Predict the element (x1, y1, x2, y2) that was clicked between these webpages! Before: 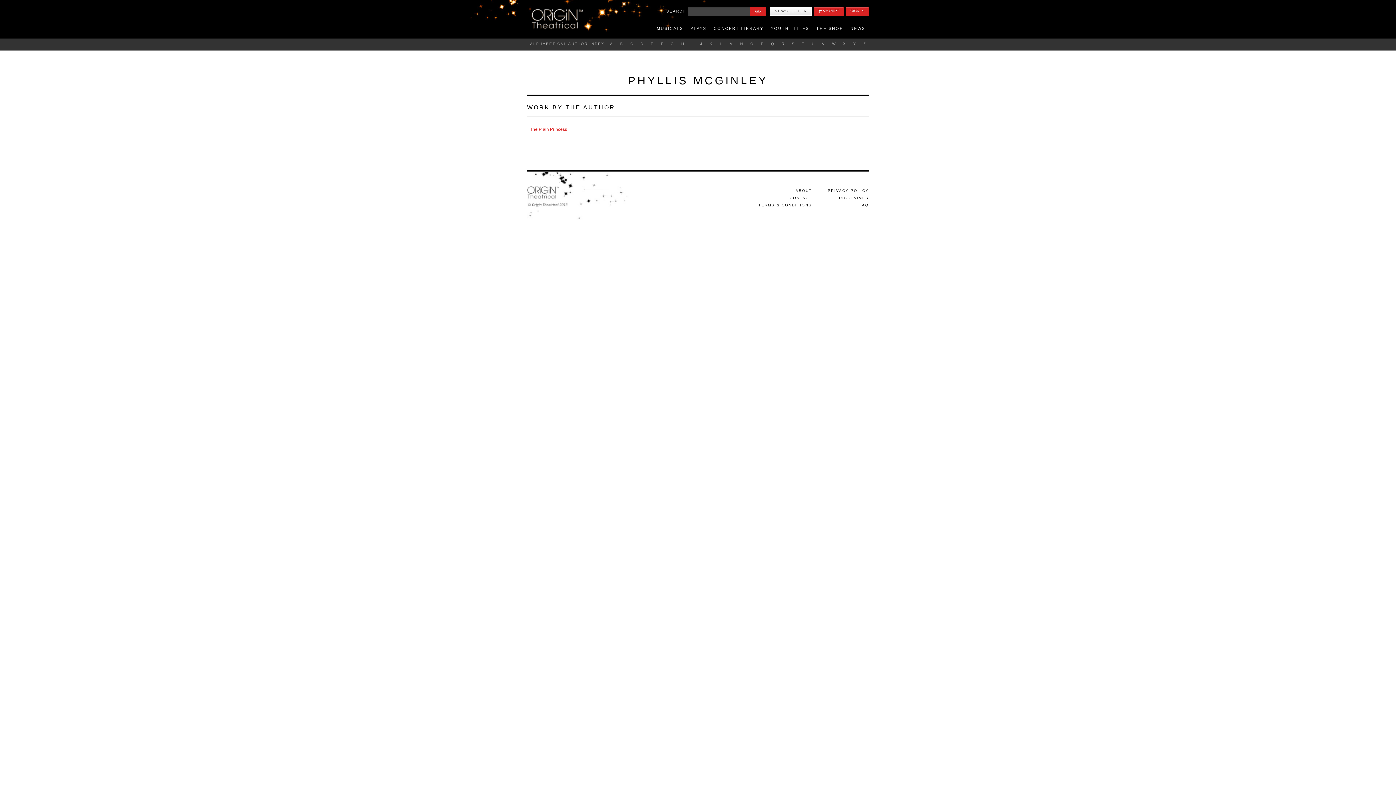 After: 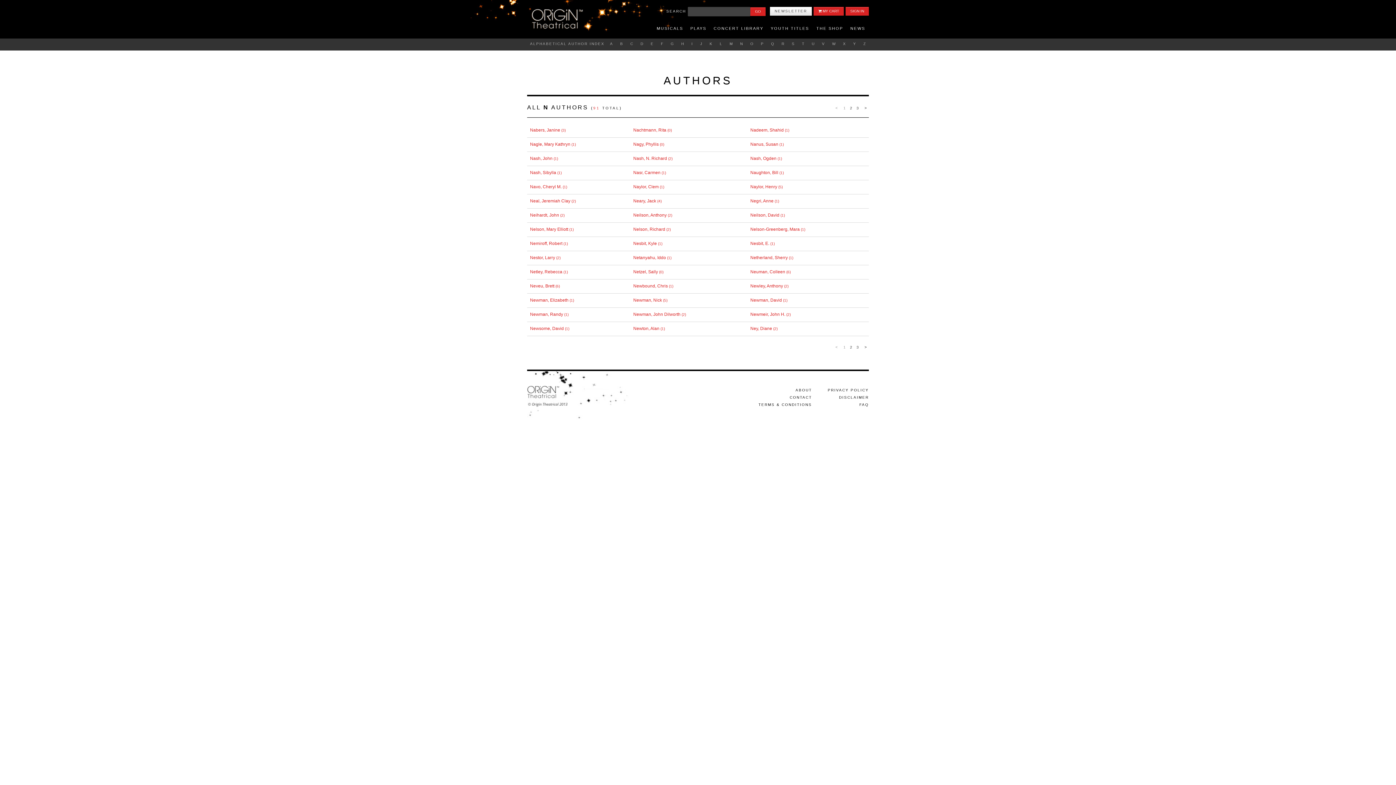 Action: bbox: (737, 41, 746, 45) label: N